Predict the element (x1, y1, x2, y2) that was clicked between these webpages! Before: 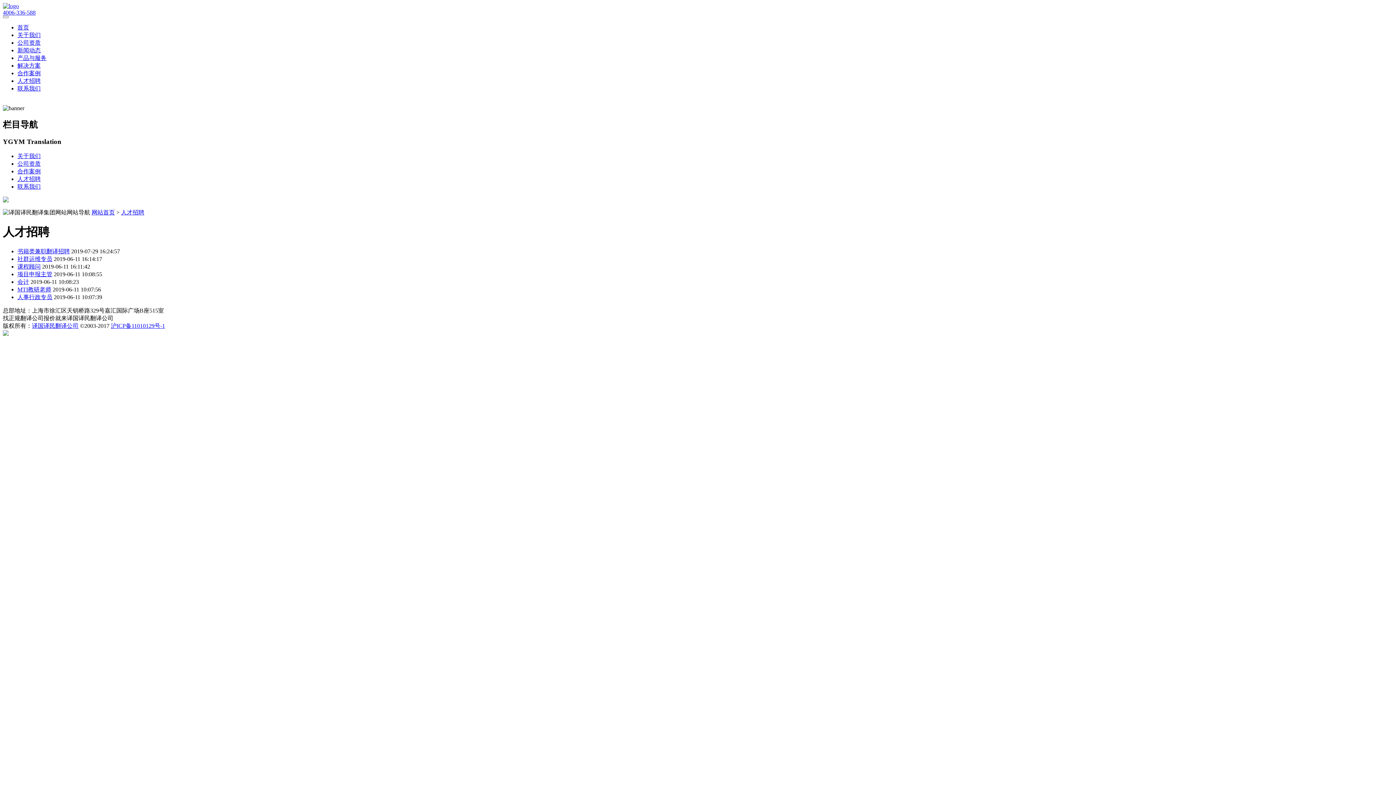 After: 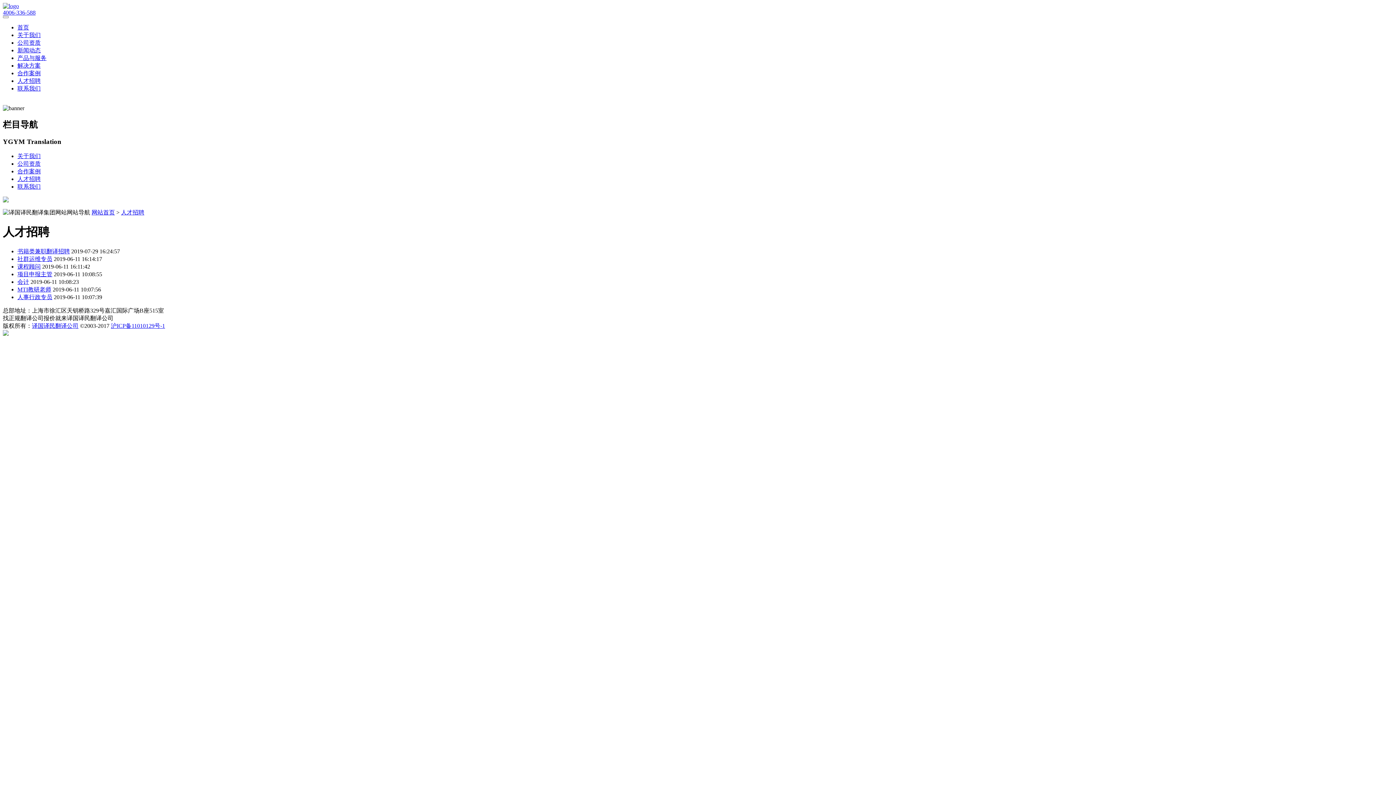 Action: label: 4006-336-588 bbox: (2, 9, 35, 15)